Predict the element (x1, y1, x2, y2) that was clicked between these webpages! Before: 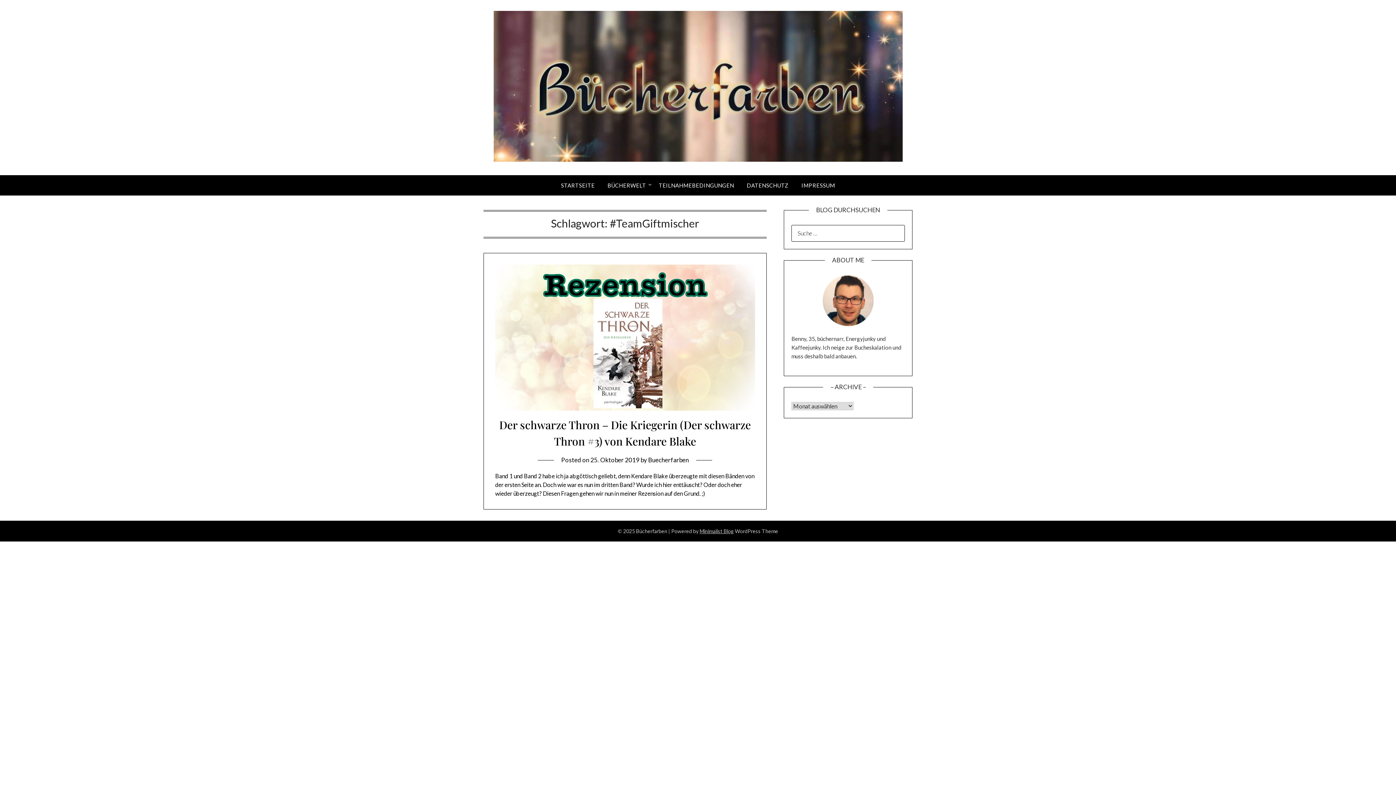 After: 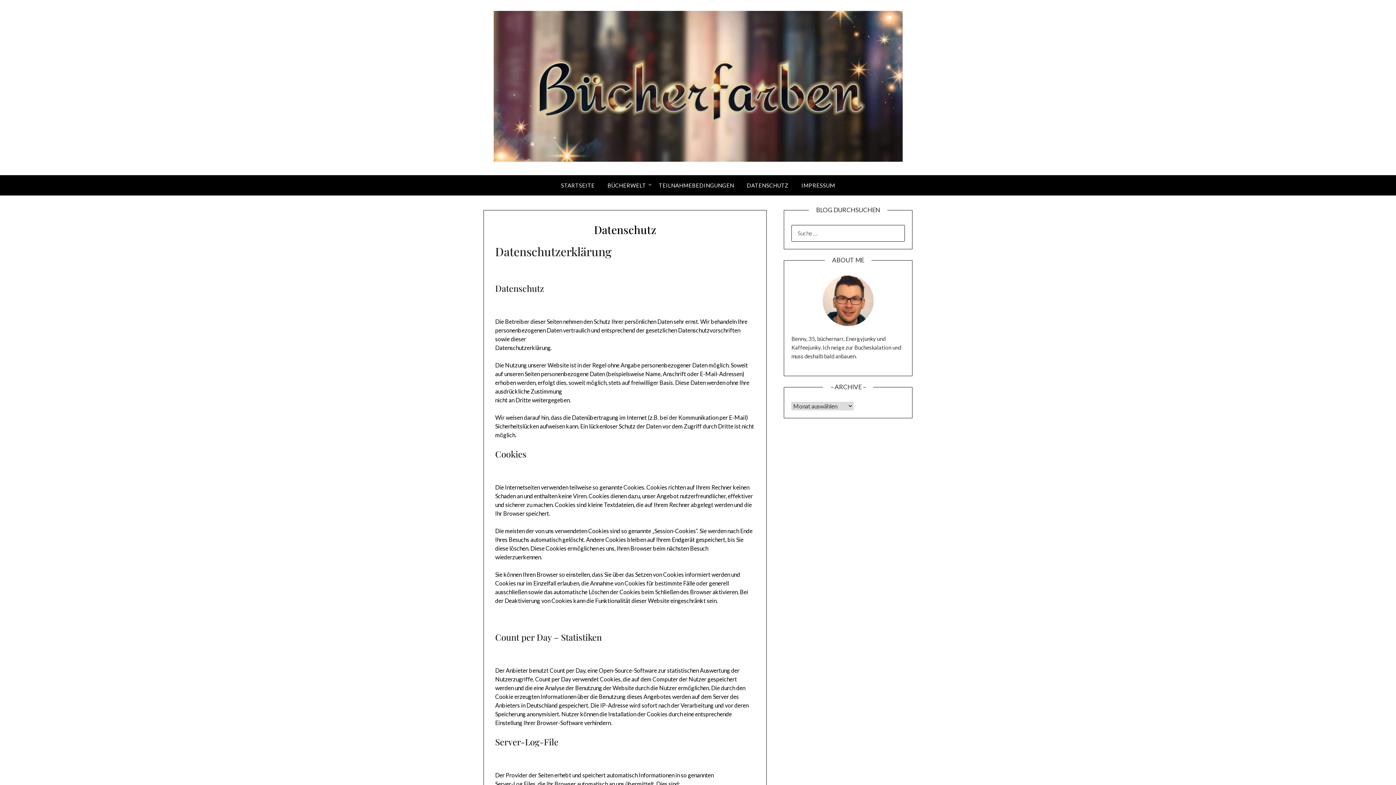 Action: bbox: (741, 175, 794, 195) label: DATENSCHUTZ